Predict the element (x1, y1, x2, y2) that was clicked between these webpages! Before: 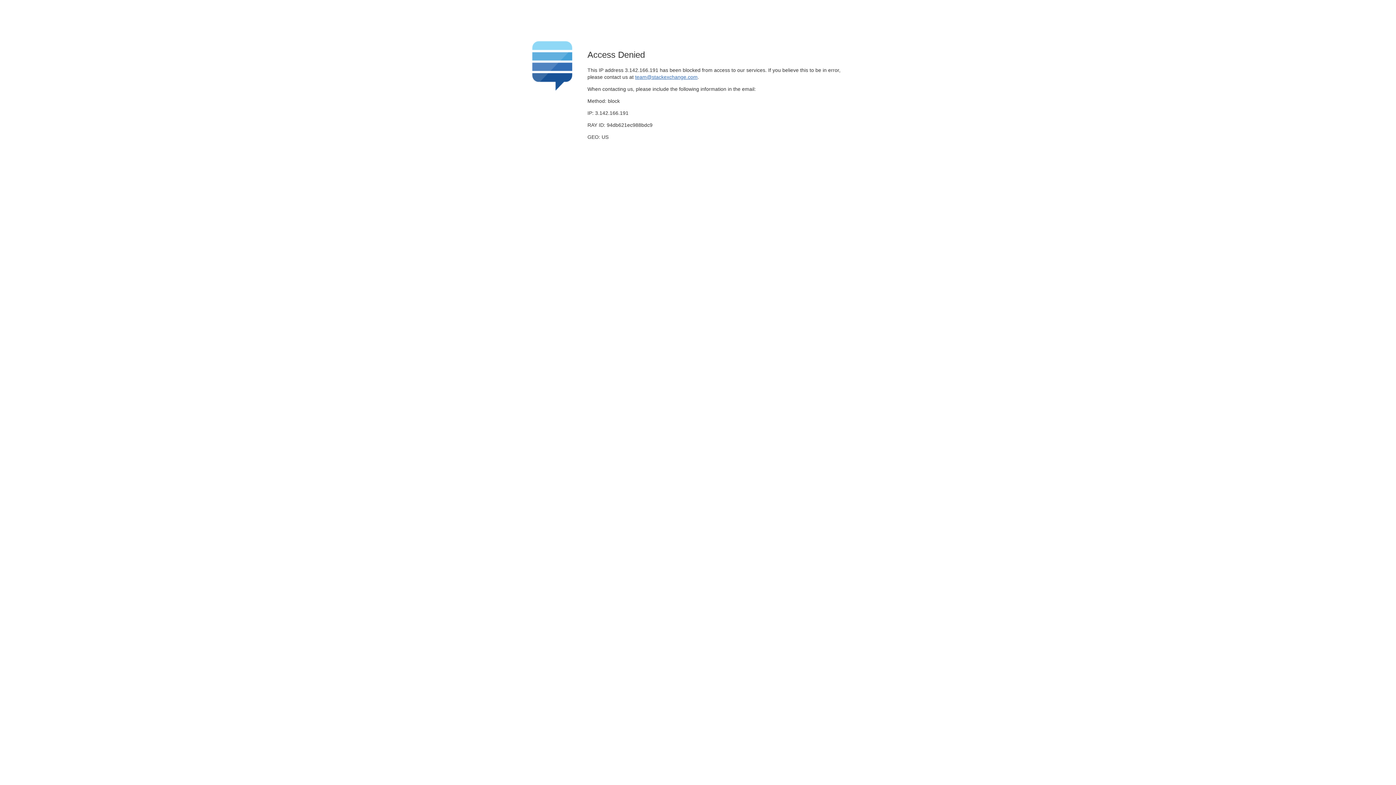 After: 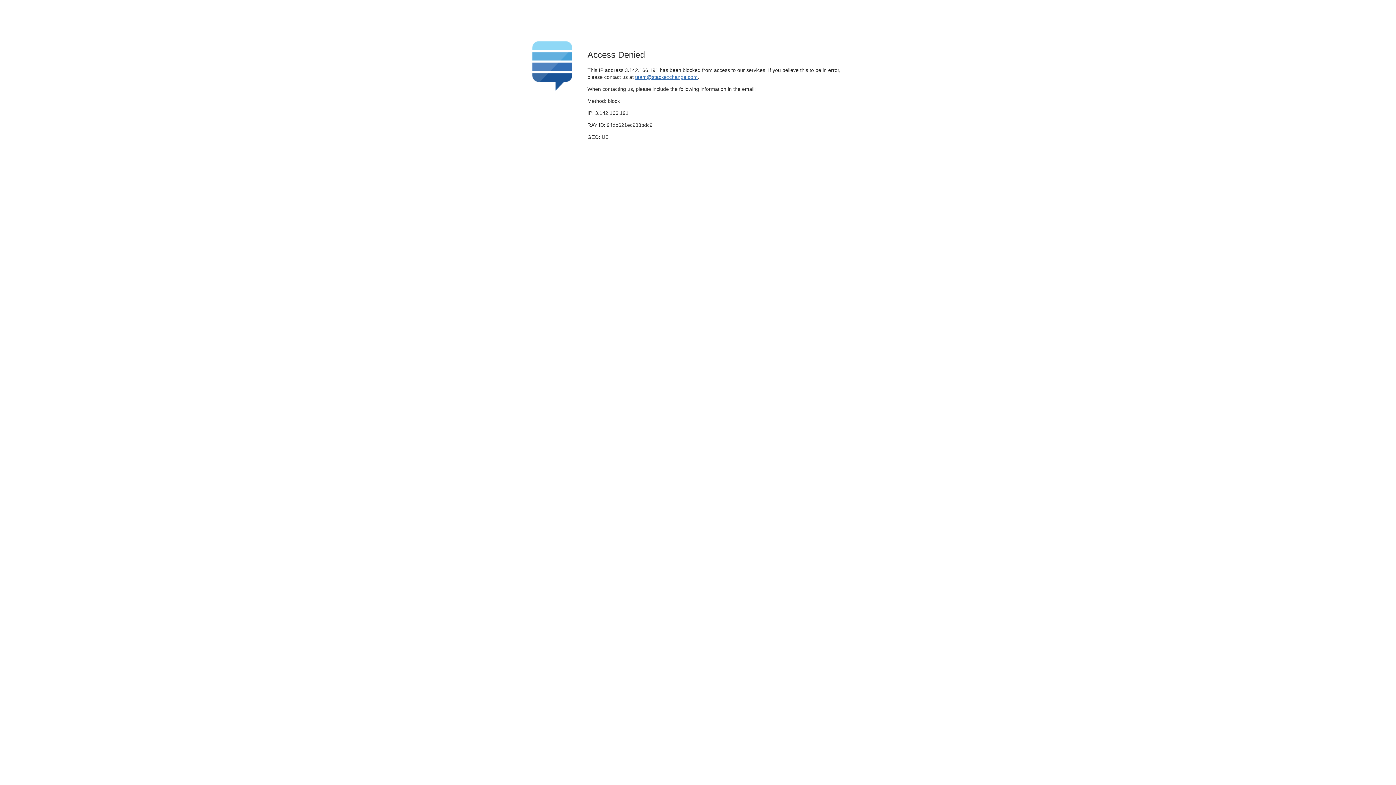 Action: bbox: (635, 74, 697, 79) label: team@stackexchange.com